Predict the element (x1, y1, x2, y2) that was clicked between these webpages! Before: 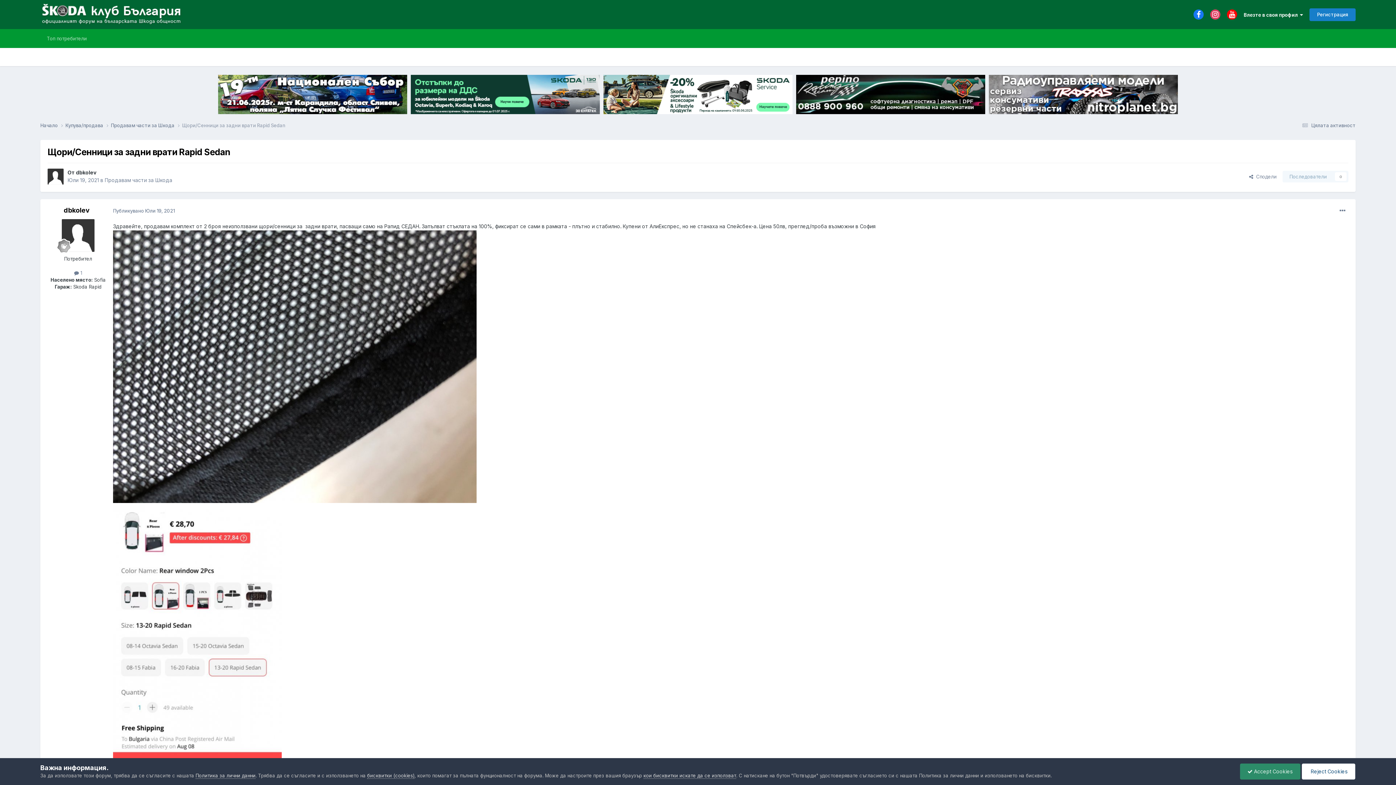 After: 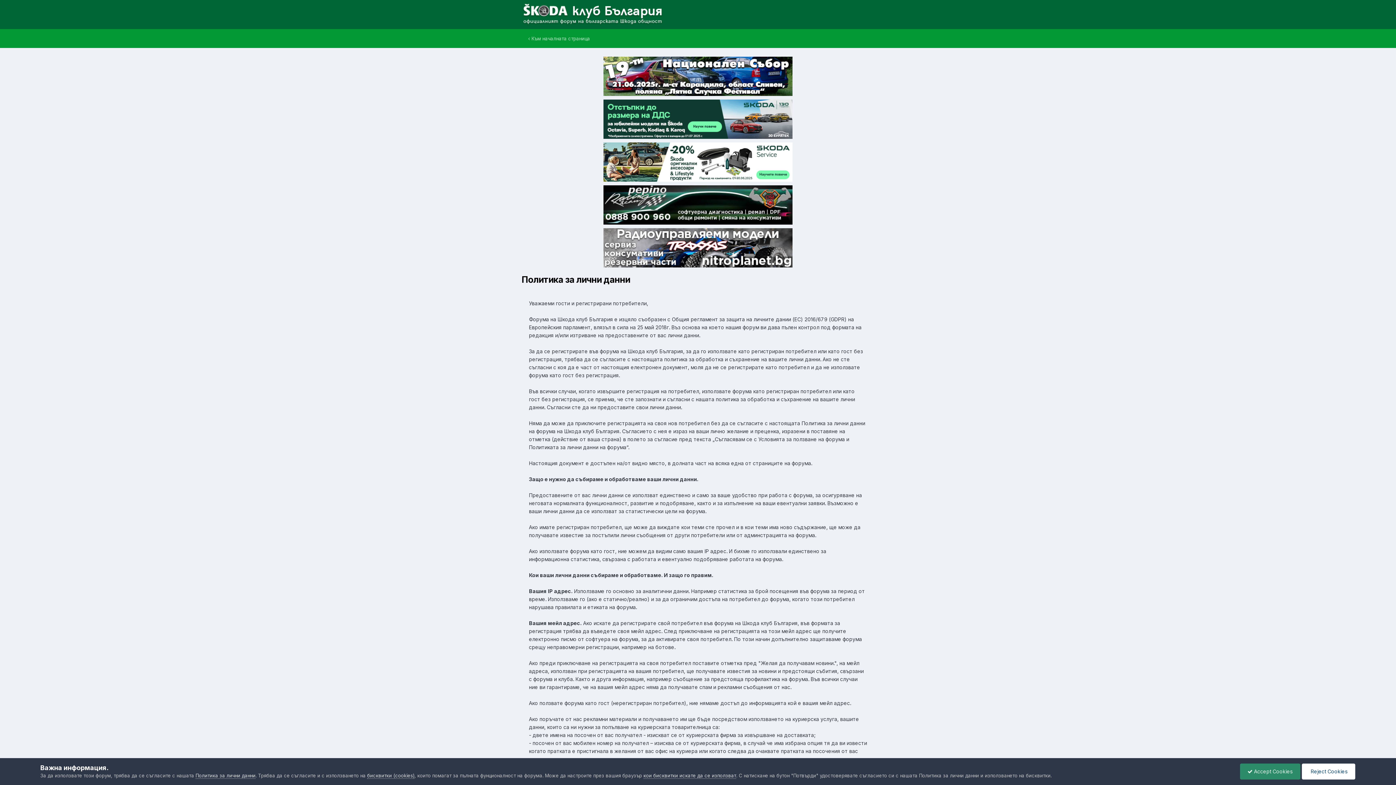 Action: label: Политика за лични данни bbox: (195, 773, 255, 779)